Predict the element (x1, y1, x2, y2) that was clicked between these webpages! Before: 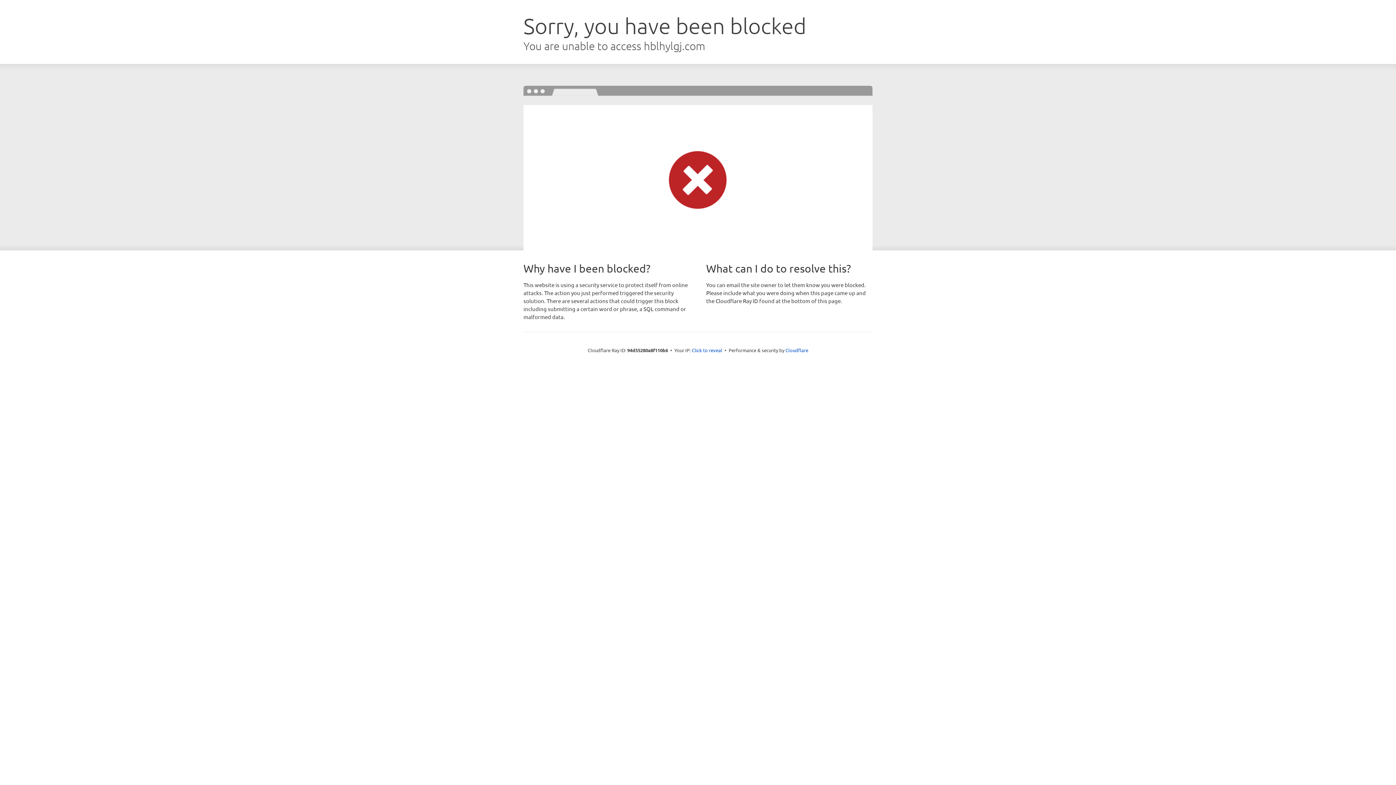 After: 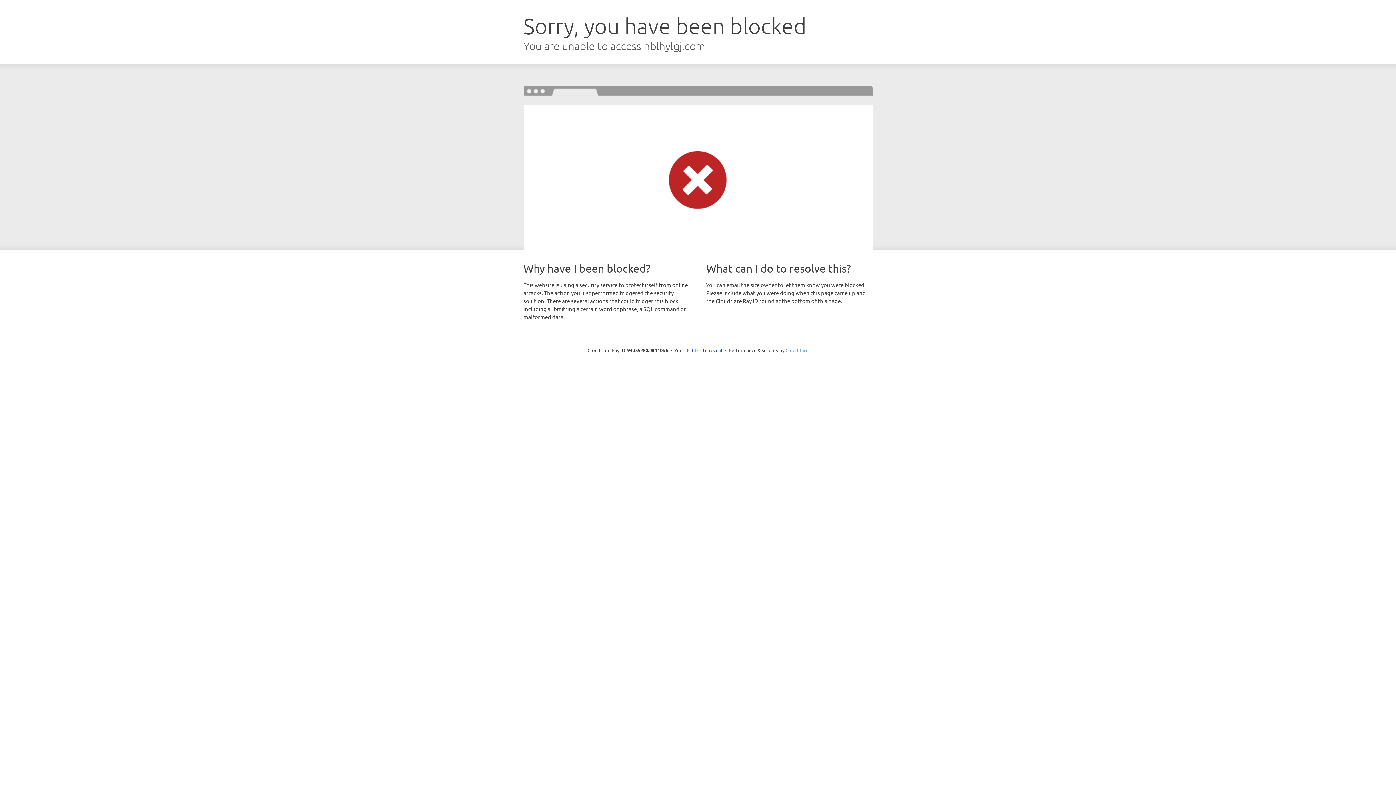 Action: label: Cloudflare bbox: (785, 347, 808, 353)